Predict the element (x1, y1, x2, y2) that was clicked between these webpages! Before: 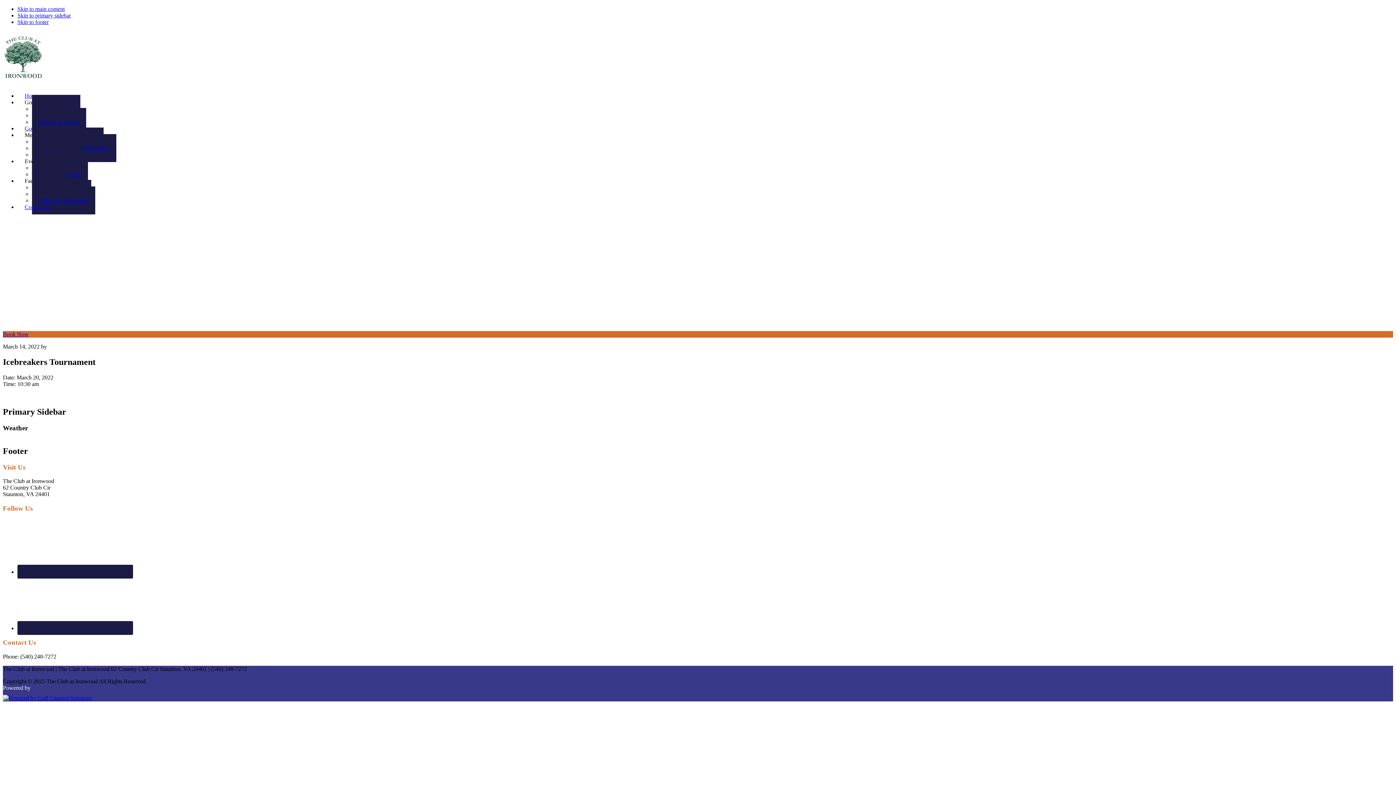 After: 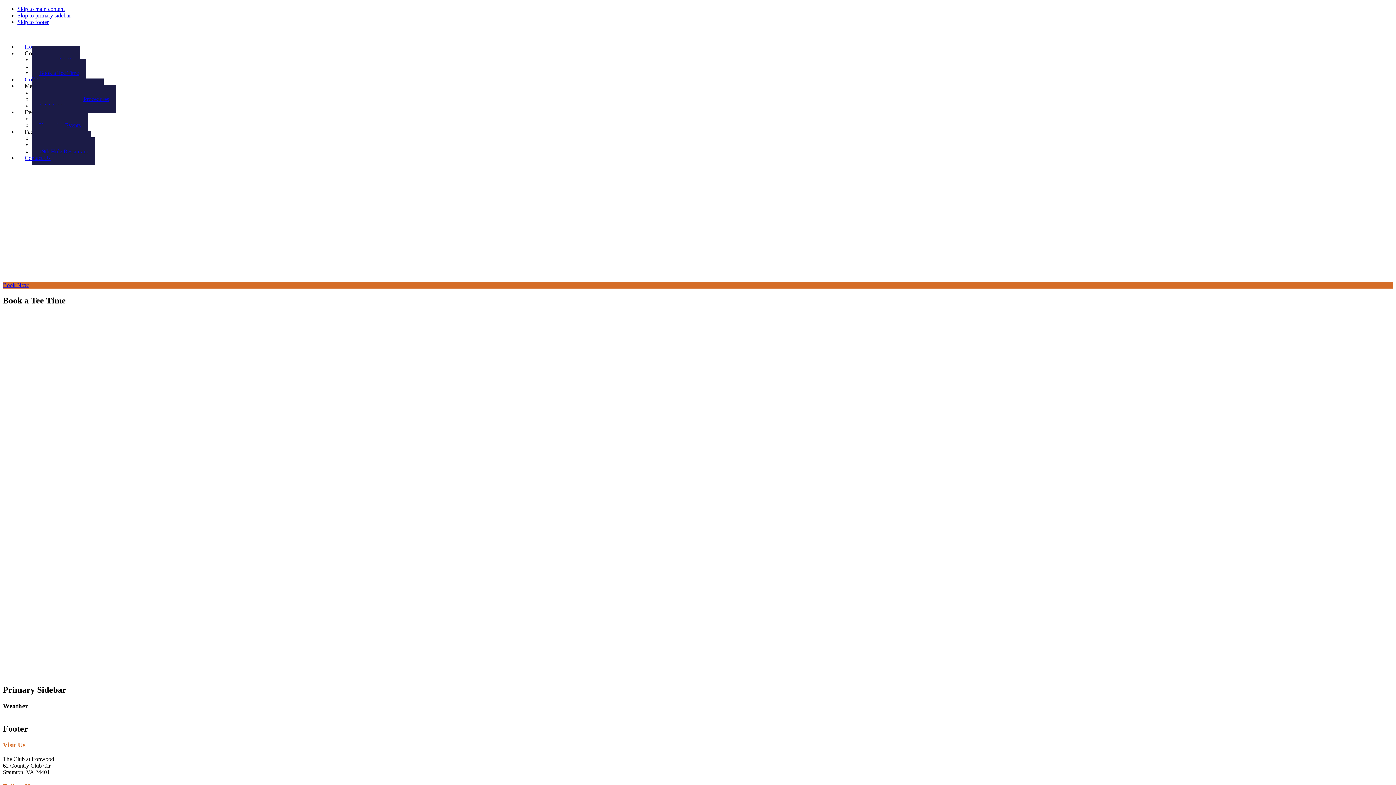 Action: bbox: (2, 331, 28, 337) label: Book Now